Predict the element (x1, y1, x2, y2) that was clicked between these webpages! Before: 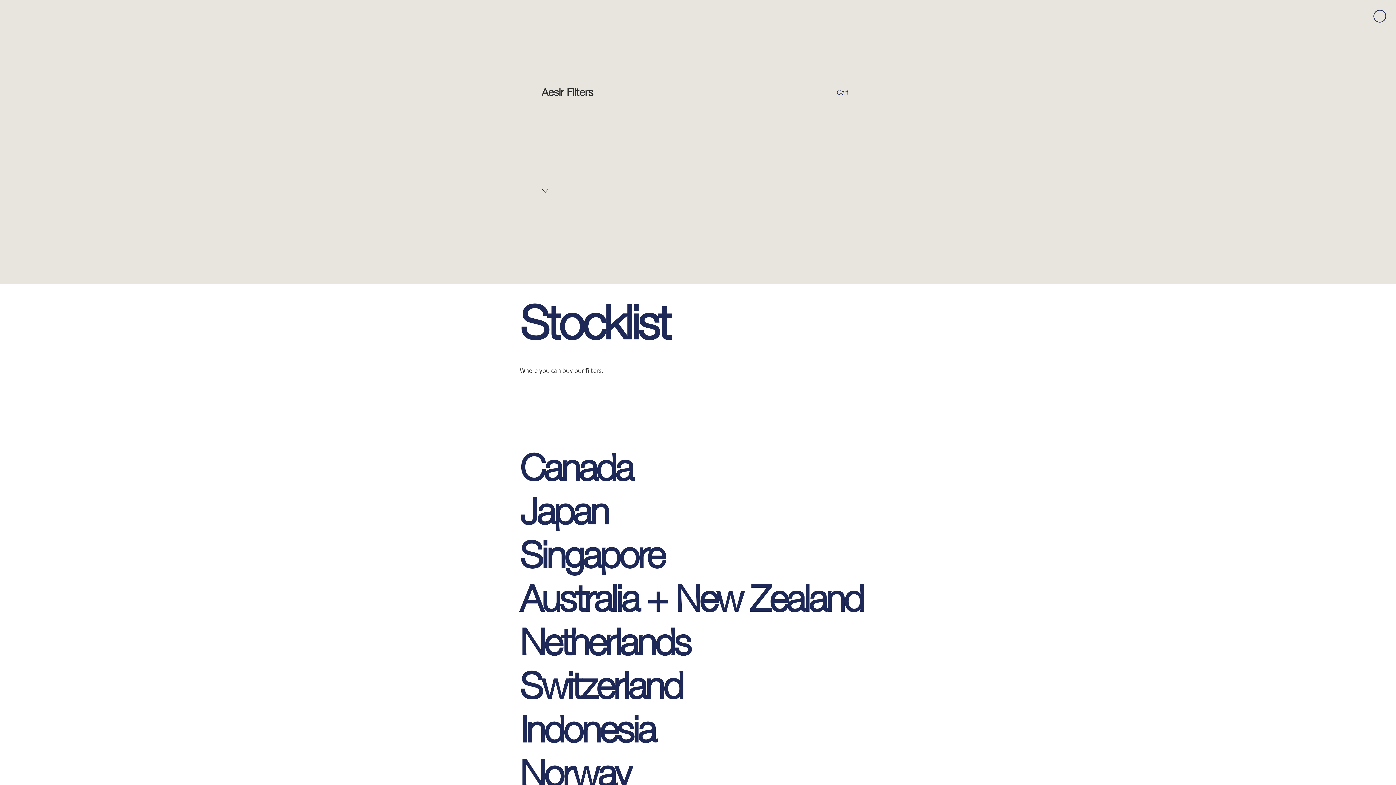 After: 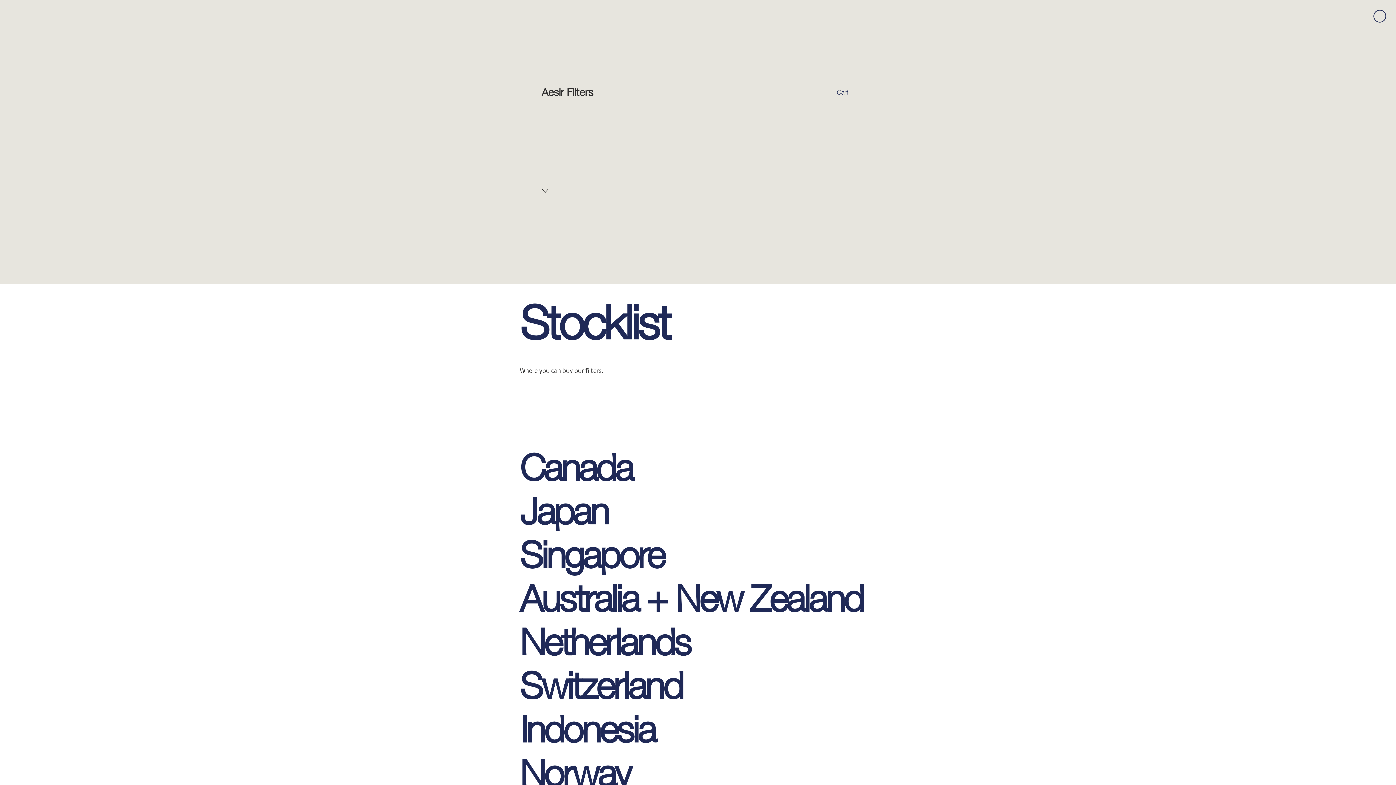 Action: label: Switzerland  bbox: (520, 663, 690, 708)